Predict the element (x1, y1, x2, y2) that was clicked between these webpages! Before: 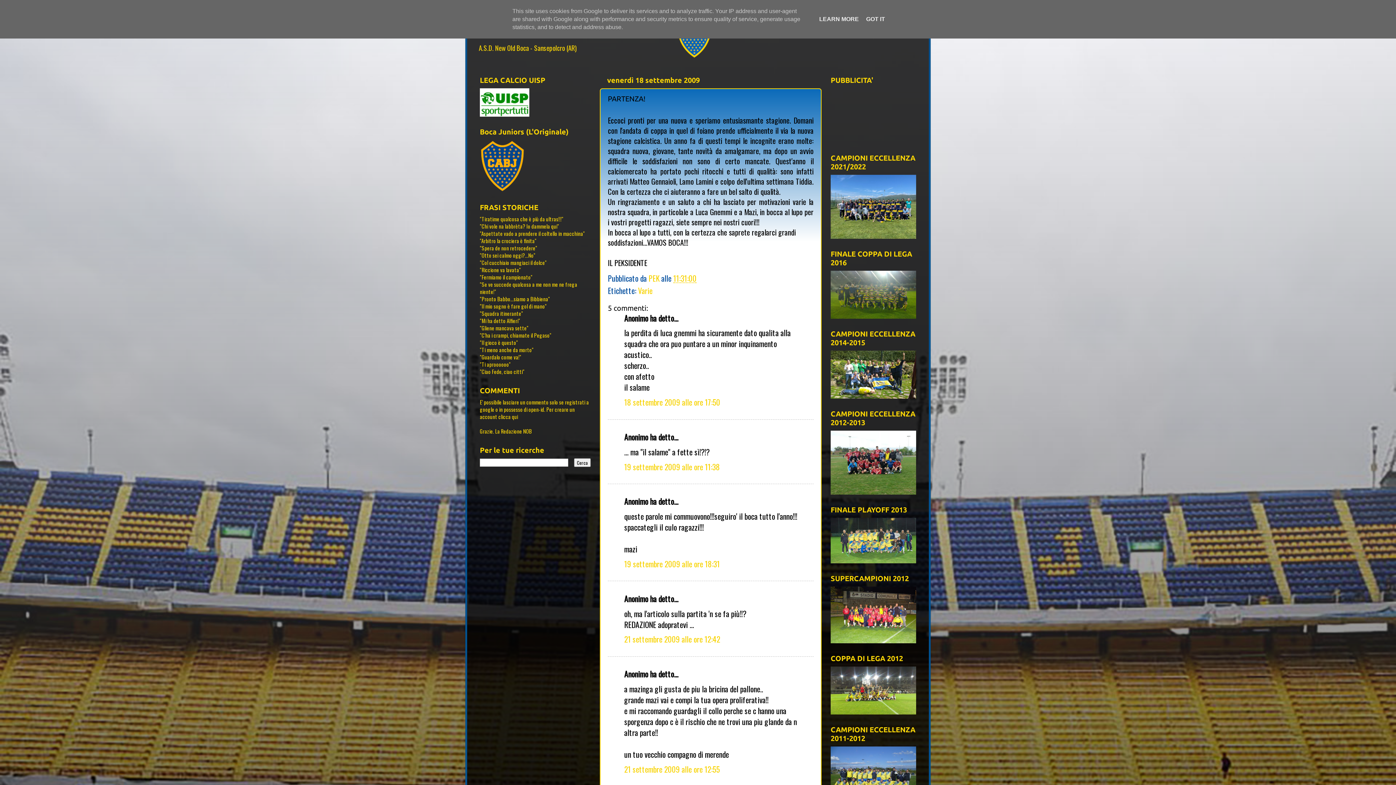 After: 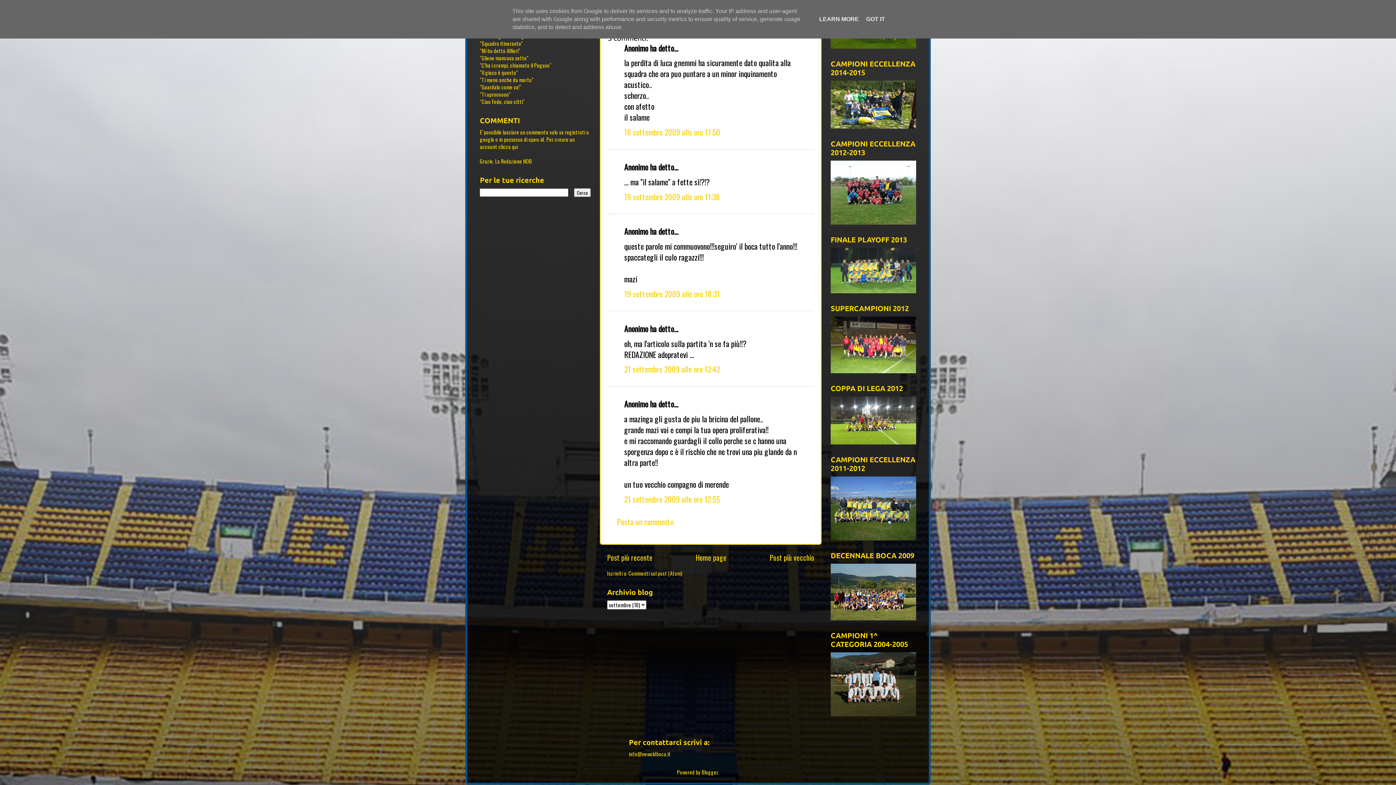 Action: bbox: (624, 460, 720, 472) label: 19 settembre 2009 alle ore 11:38